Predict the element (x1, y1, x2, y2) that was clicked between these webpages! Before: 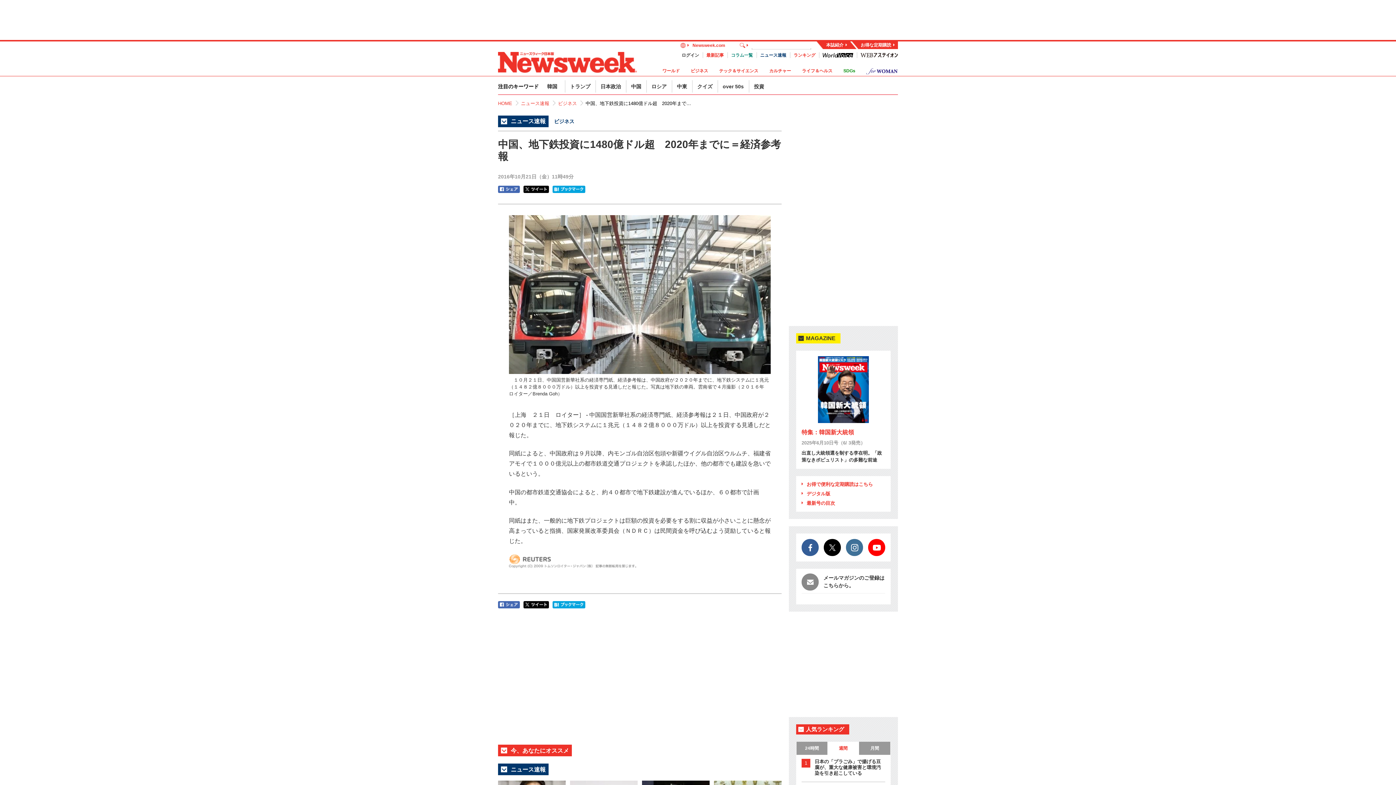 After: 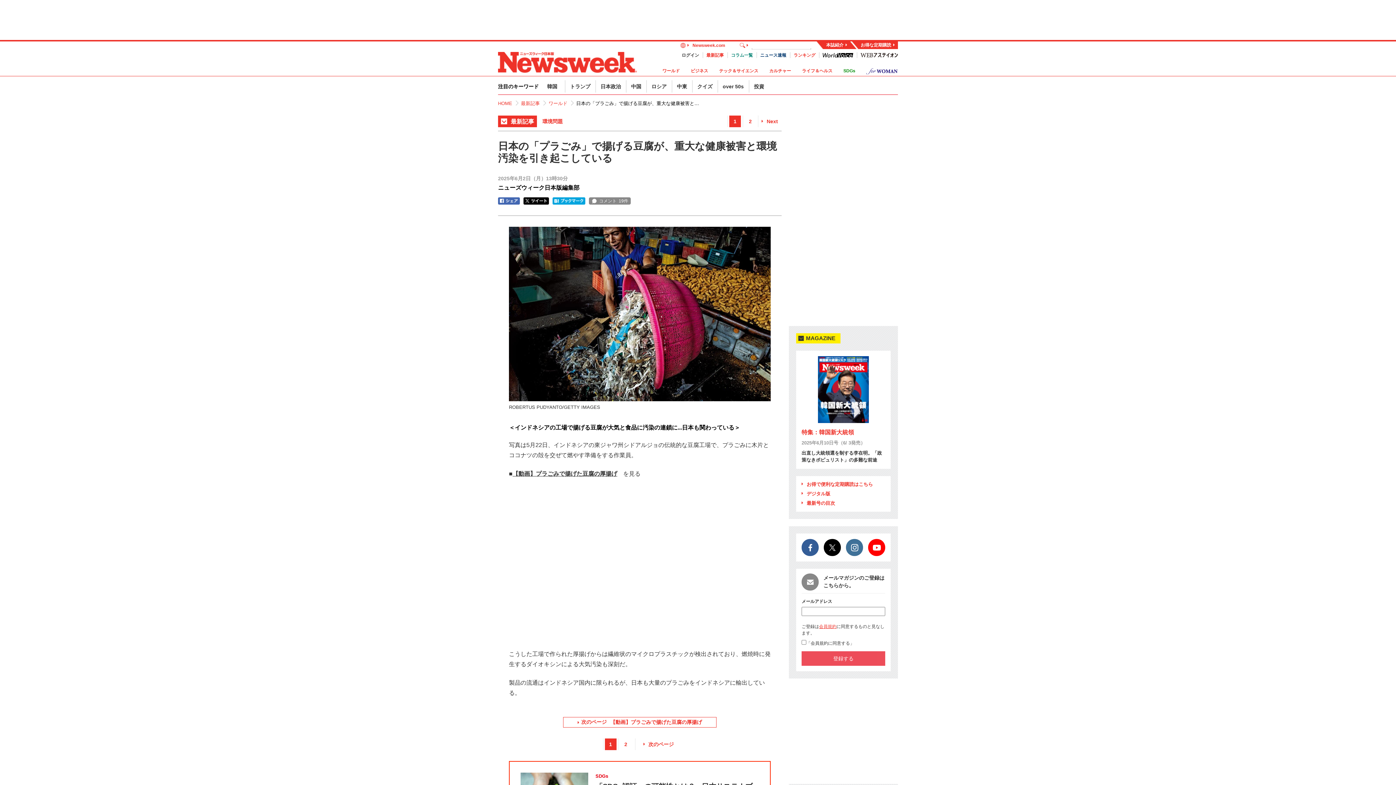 Action: bbox: (801, 759, 885, 776)